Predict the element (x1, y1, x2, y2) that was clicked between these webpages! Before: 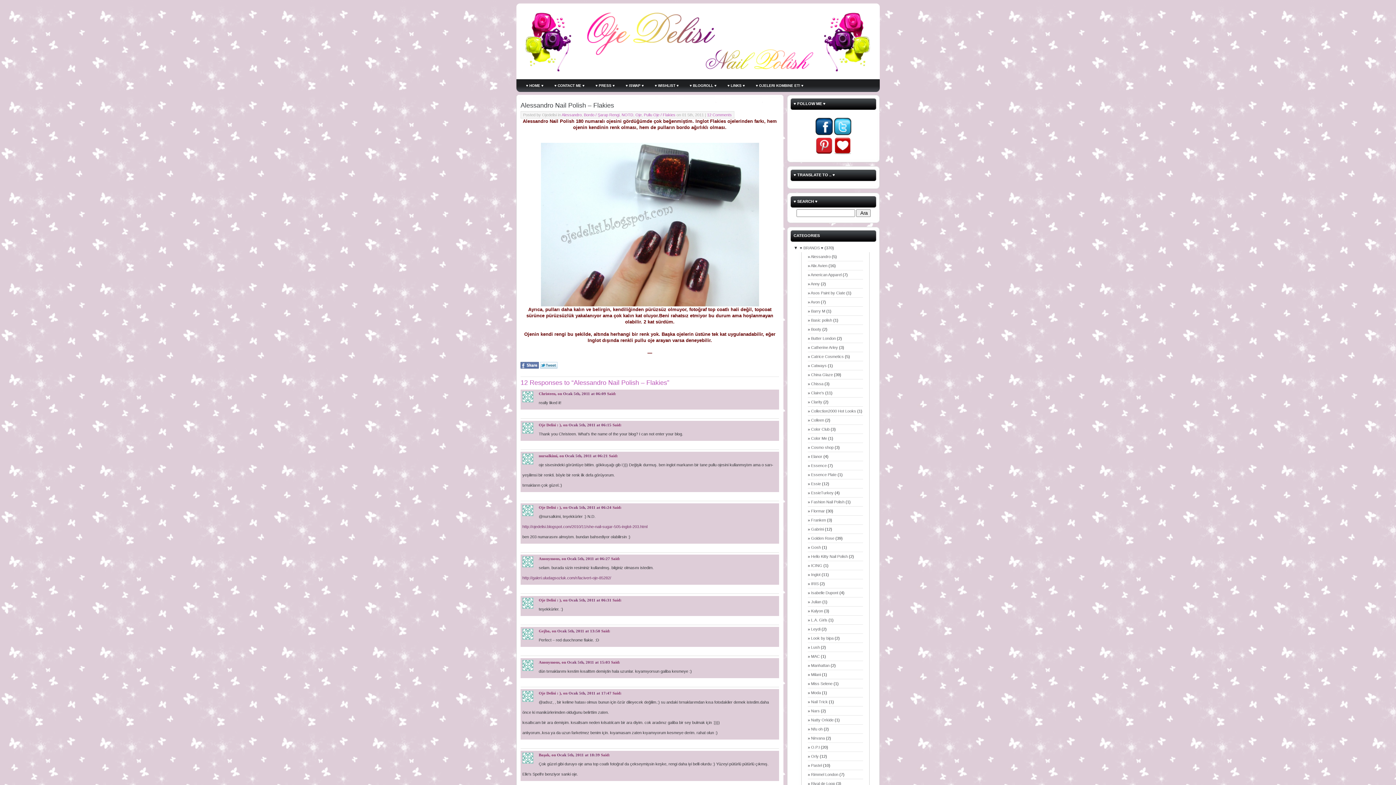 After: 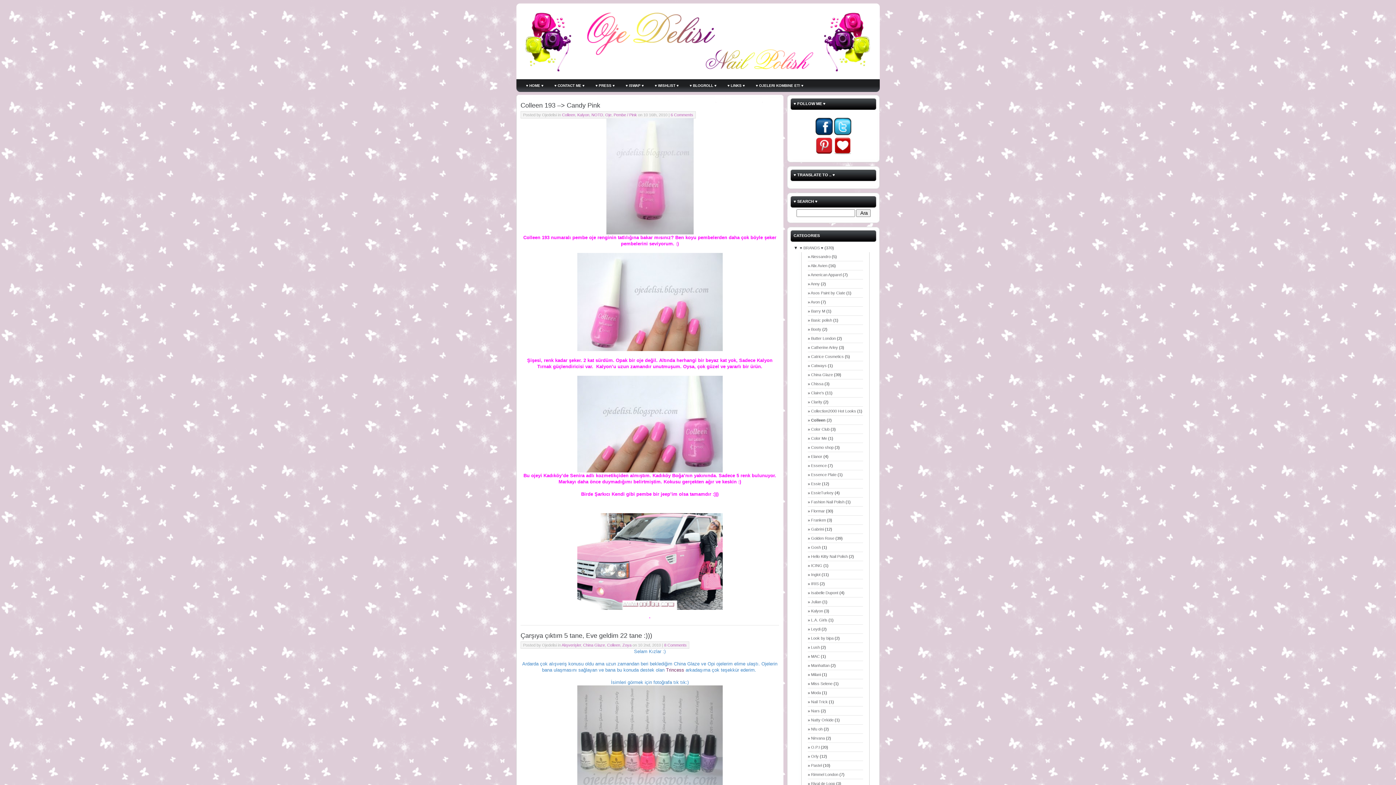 Action: bbox: (811, 418, 824, 422) label: Colleen